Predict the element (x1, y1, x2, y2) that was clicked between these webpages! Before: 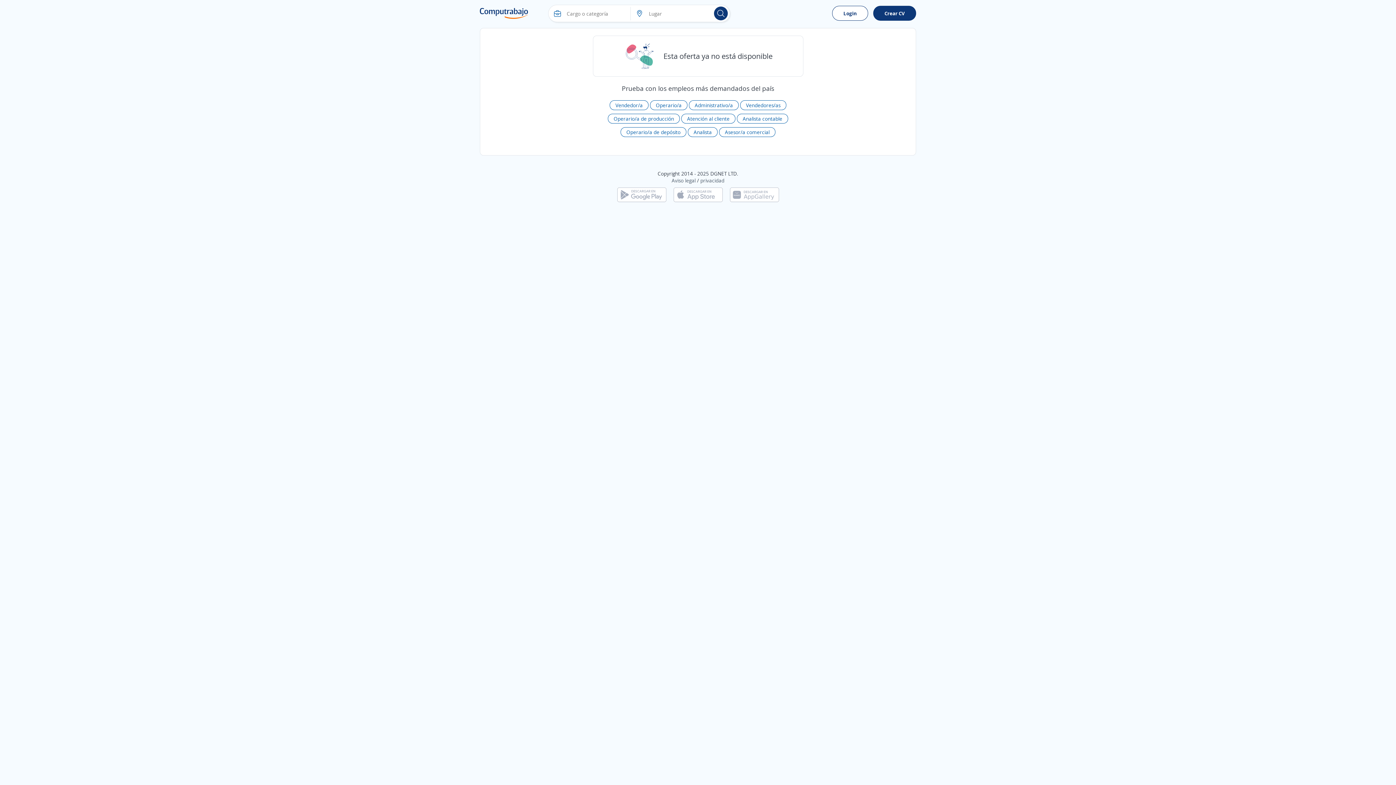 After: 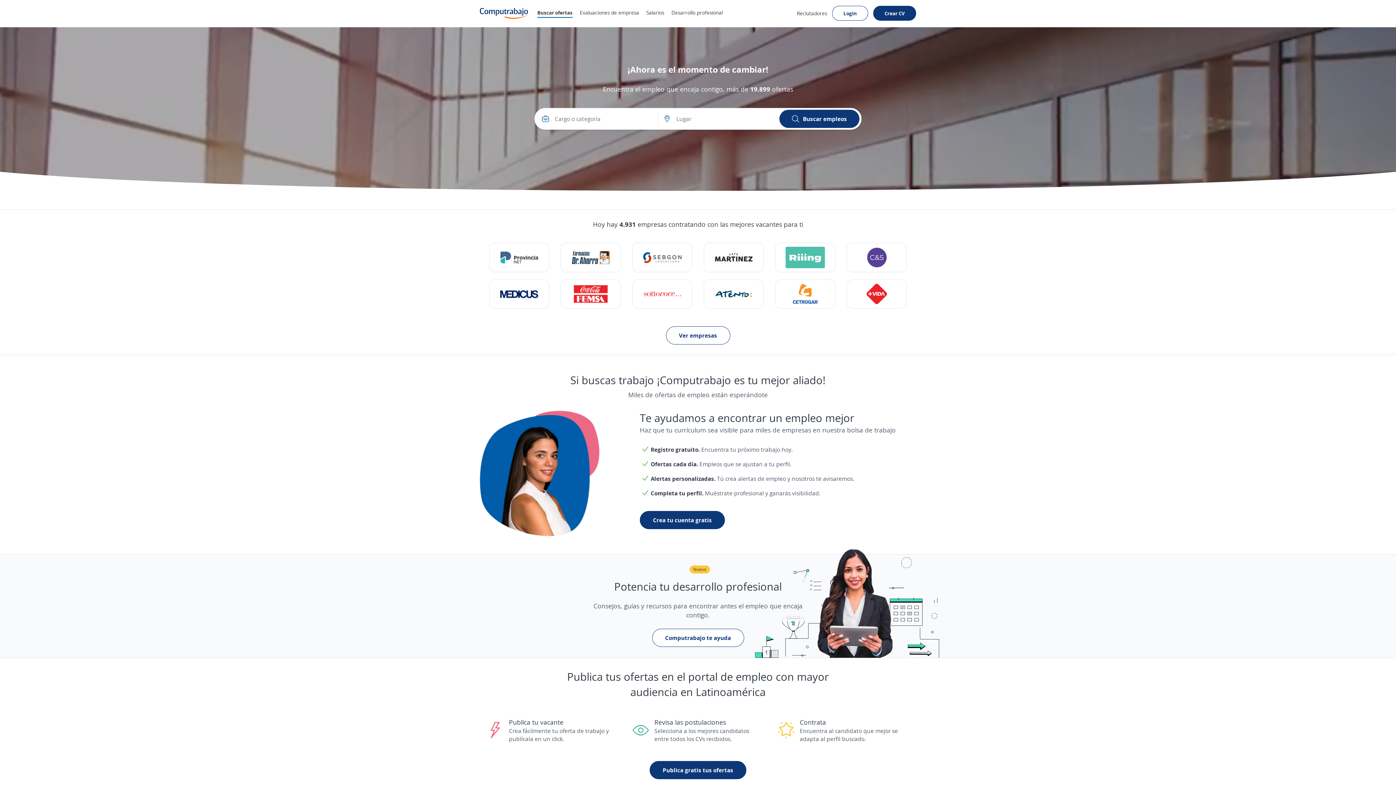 Action: bbox: (689, 100, 738, 110) label: Administrativo/a